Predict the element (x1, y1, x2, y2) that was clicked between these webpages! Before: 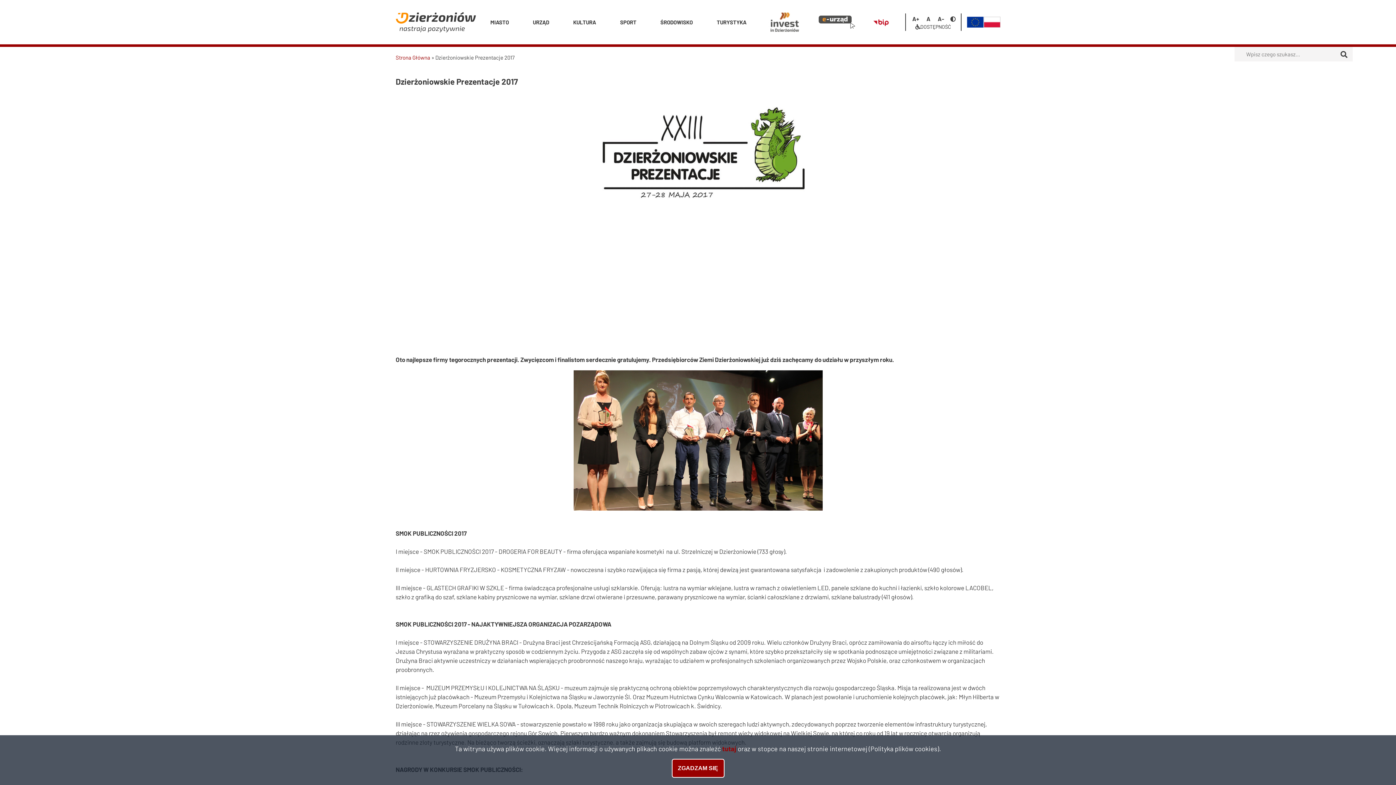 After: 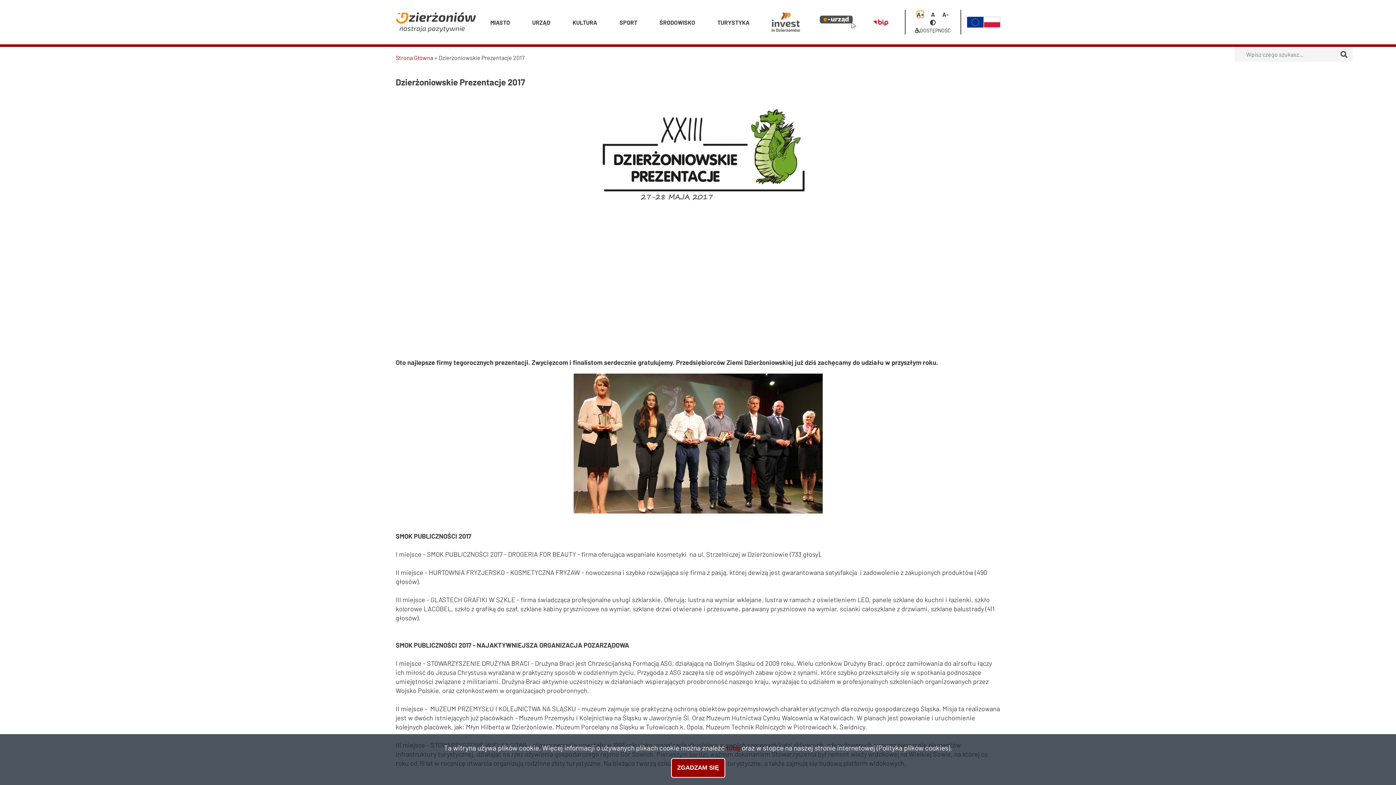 Action: label: Increase font size bbox: (912, 15, 919, 22)